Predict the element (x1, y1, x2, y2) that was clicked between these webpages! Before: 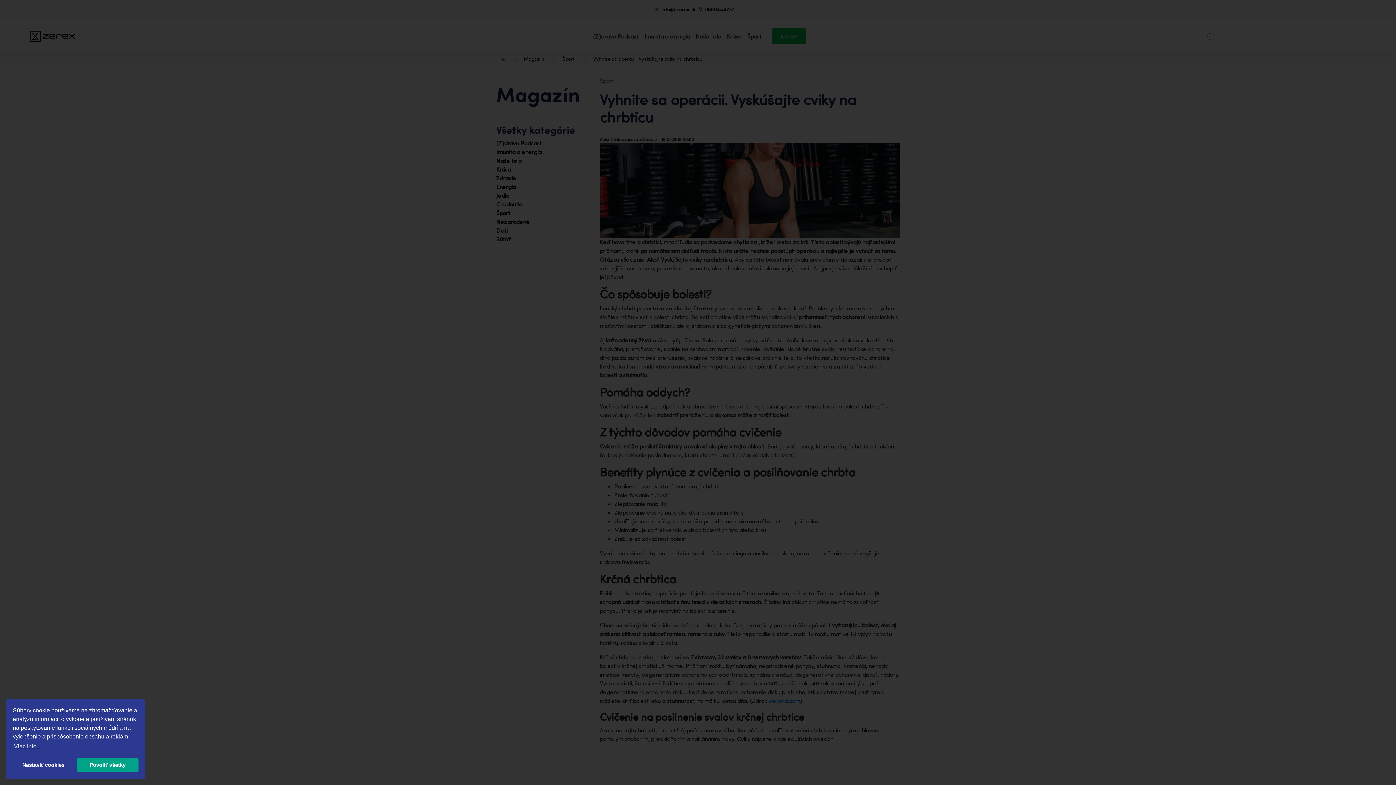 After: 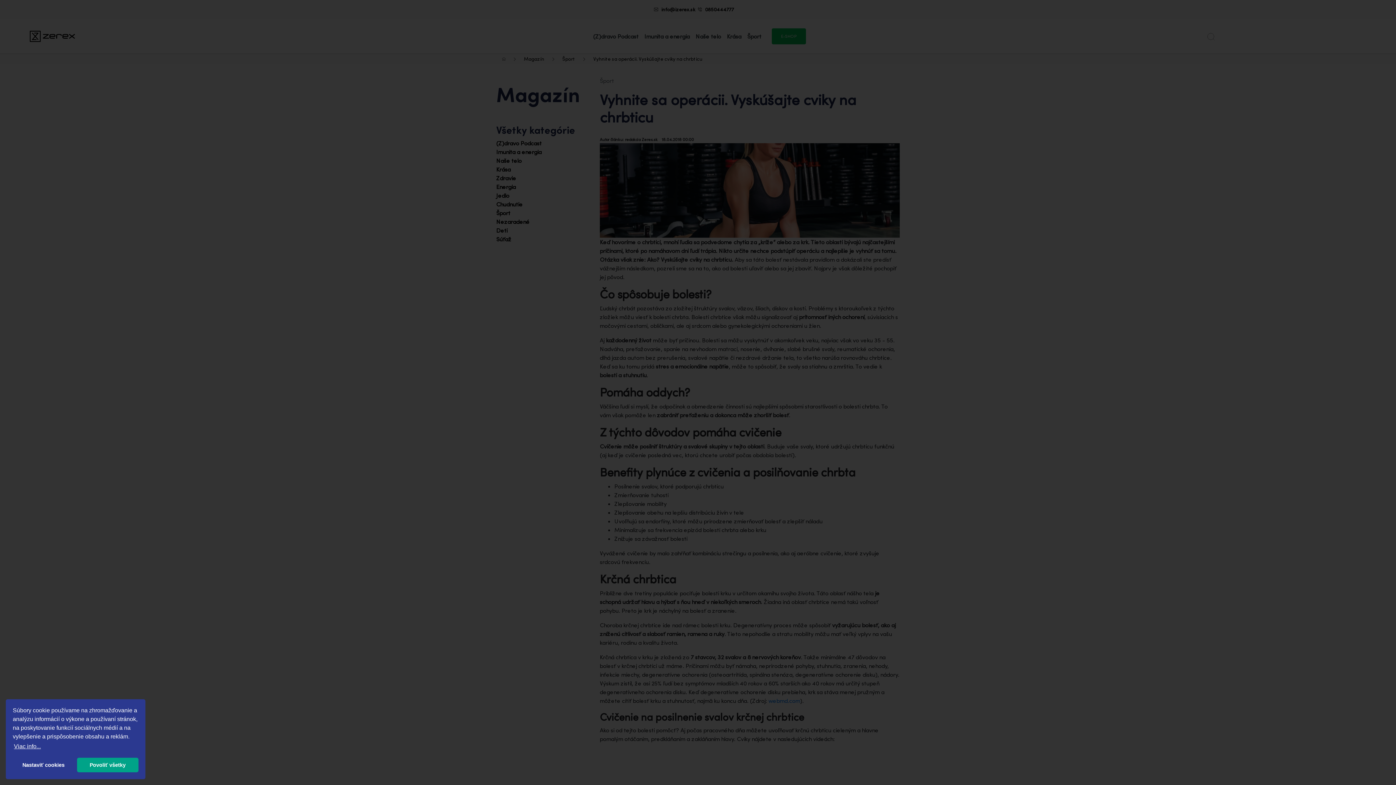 Action: label: learn more about cookies bbox: (12, 741, 42, 752)